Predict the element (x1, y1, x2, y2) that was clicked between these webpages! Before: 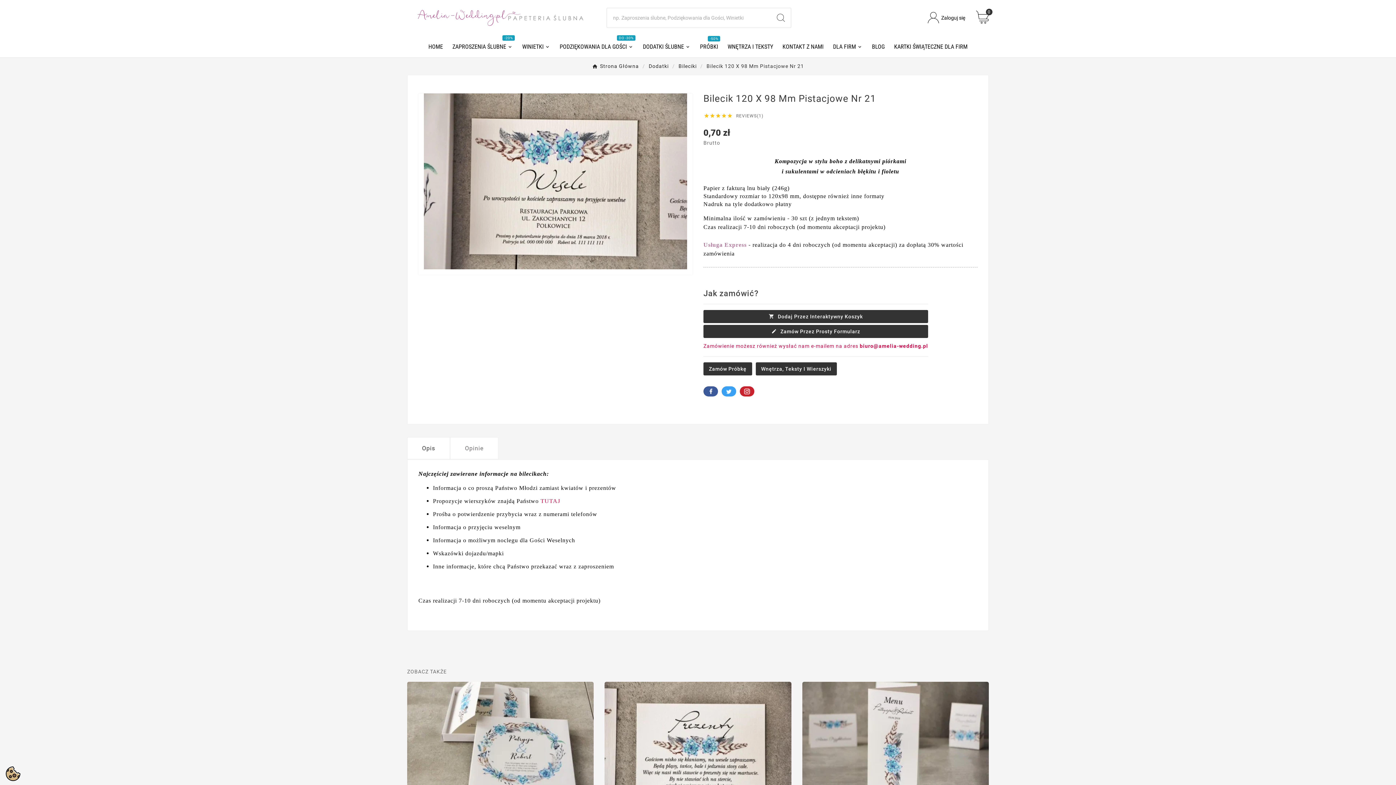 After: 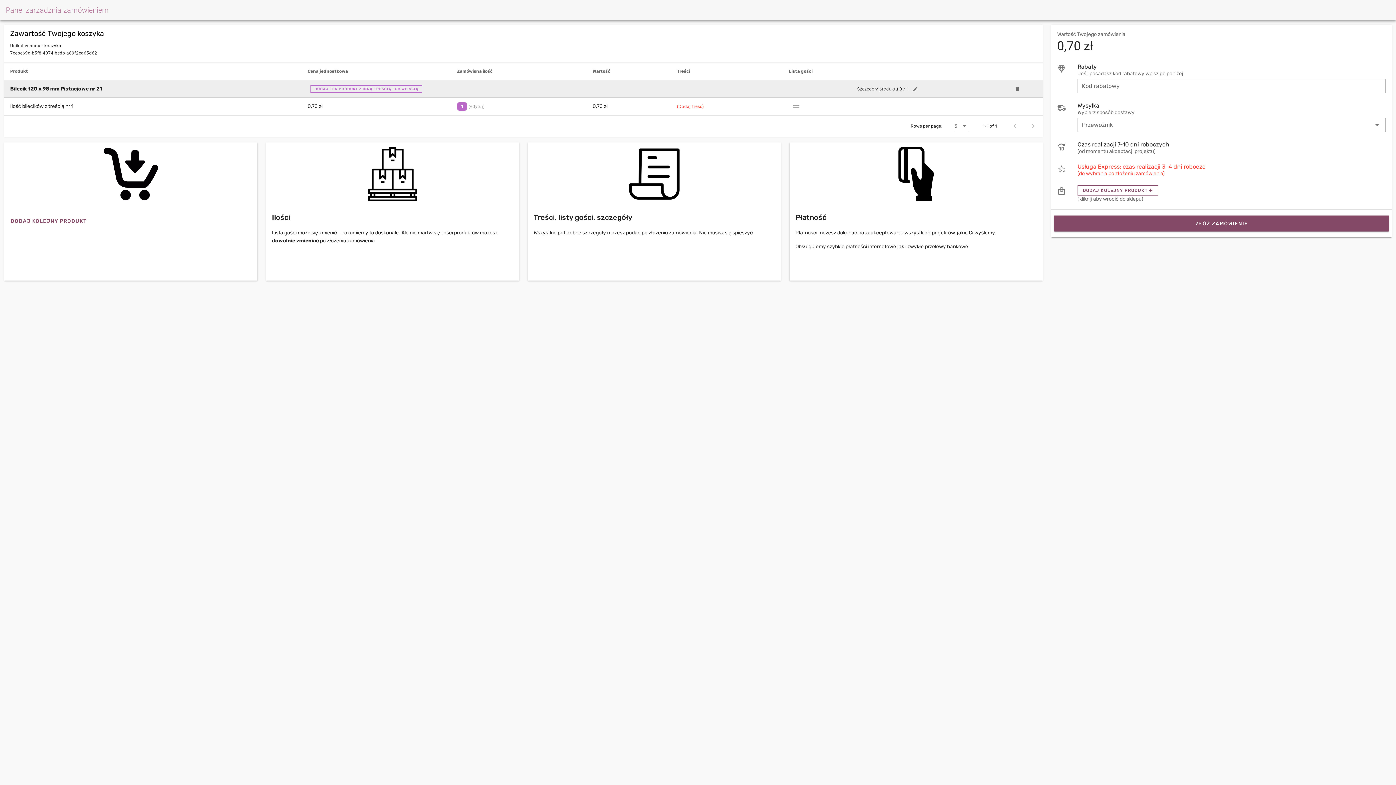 Action: bbox: (703, 310, 928, 323) label: Dodaj Przez Interaktywny Koszyk